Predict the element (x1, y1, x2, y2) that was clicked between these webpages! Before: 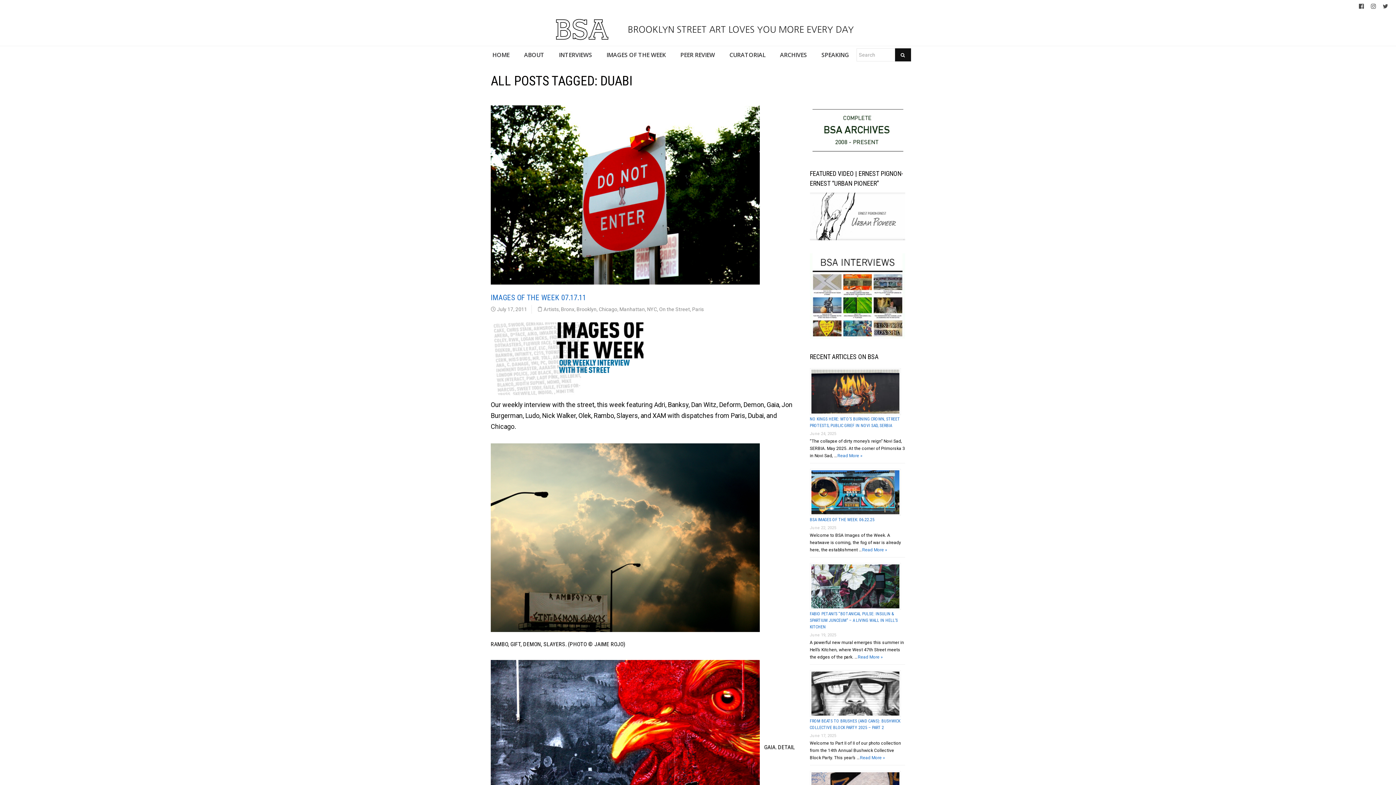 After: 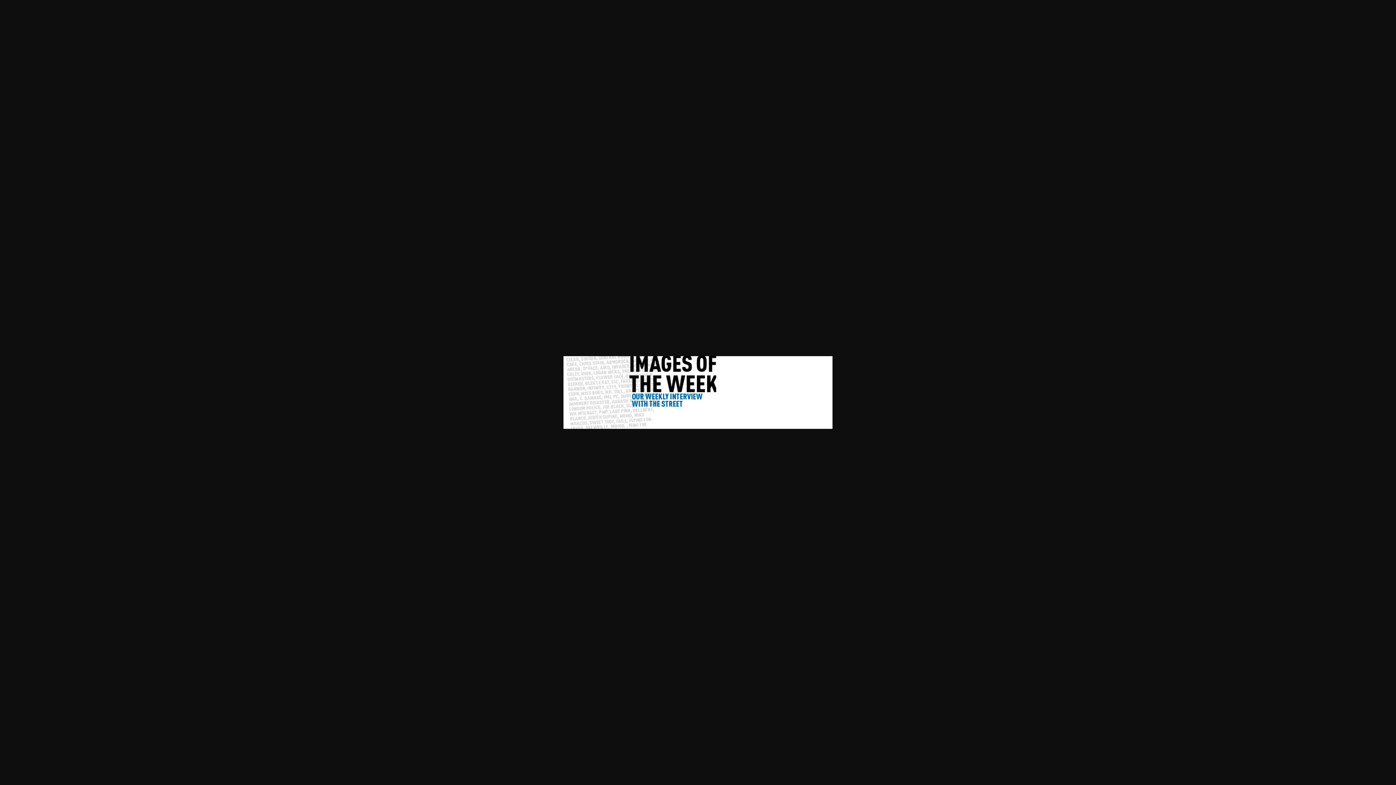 Action: bbox: (490, 354, 764, 362)